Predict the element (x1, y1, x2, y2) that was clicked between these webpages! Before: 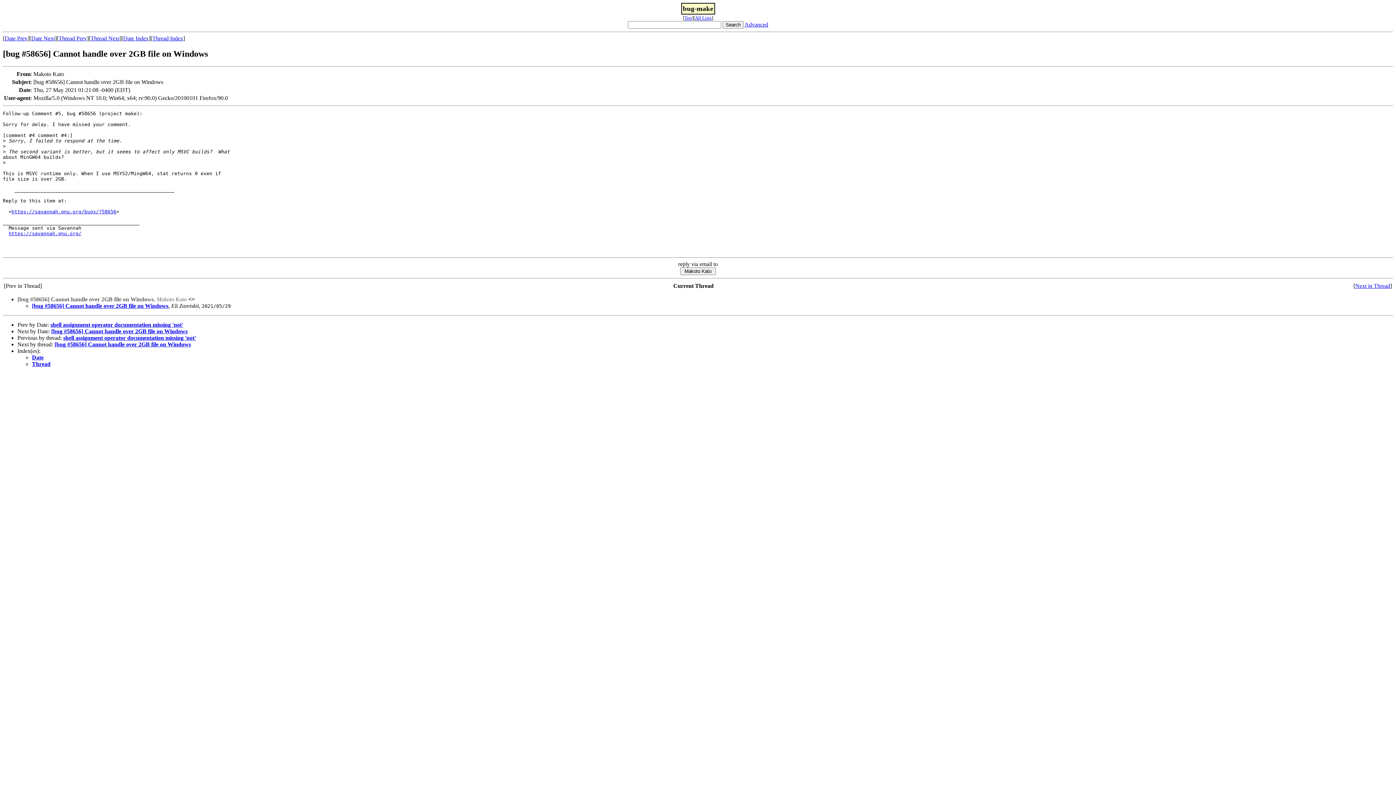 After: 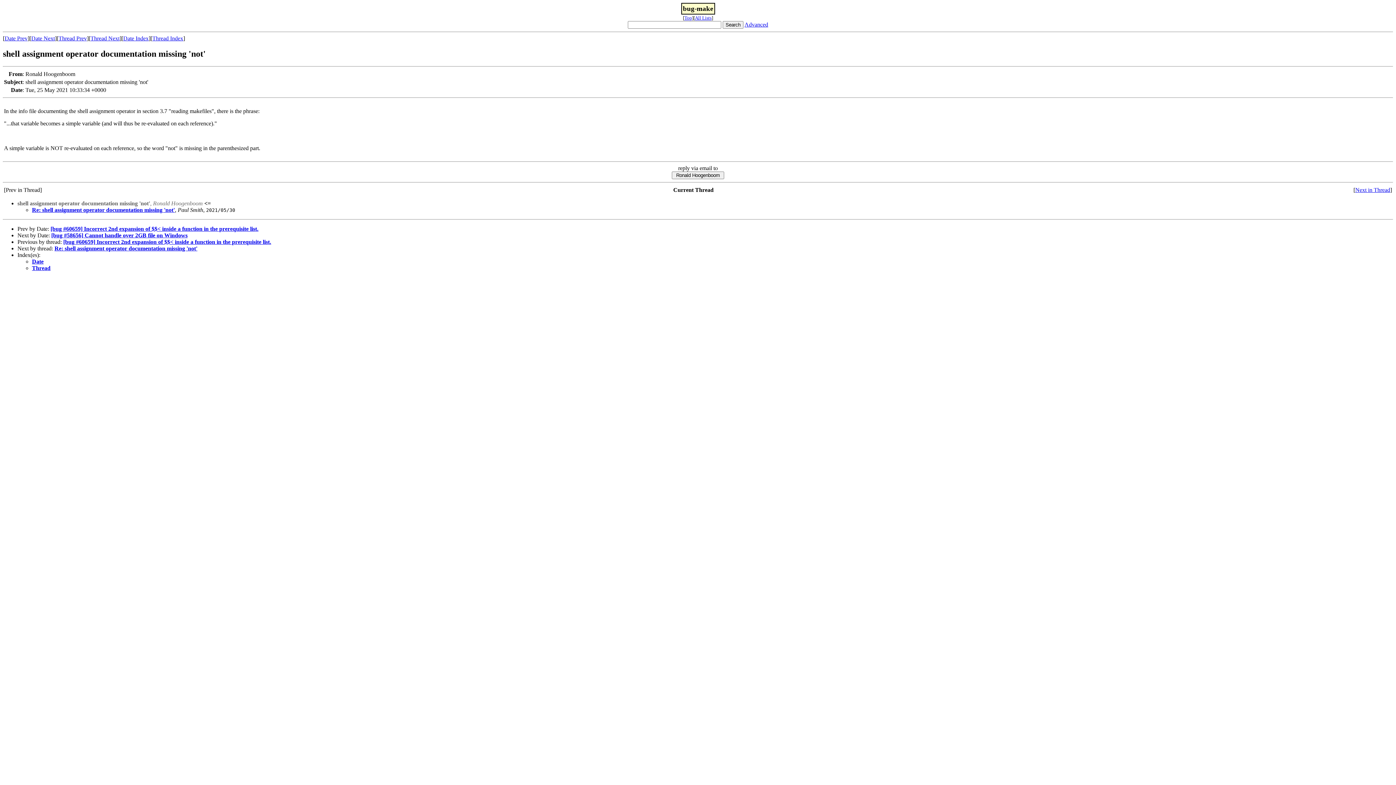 Action: bbox: (63, 334, 196, 341) label: shell assignment operator documentation missing 'not'